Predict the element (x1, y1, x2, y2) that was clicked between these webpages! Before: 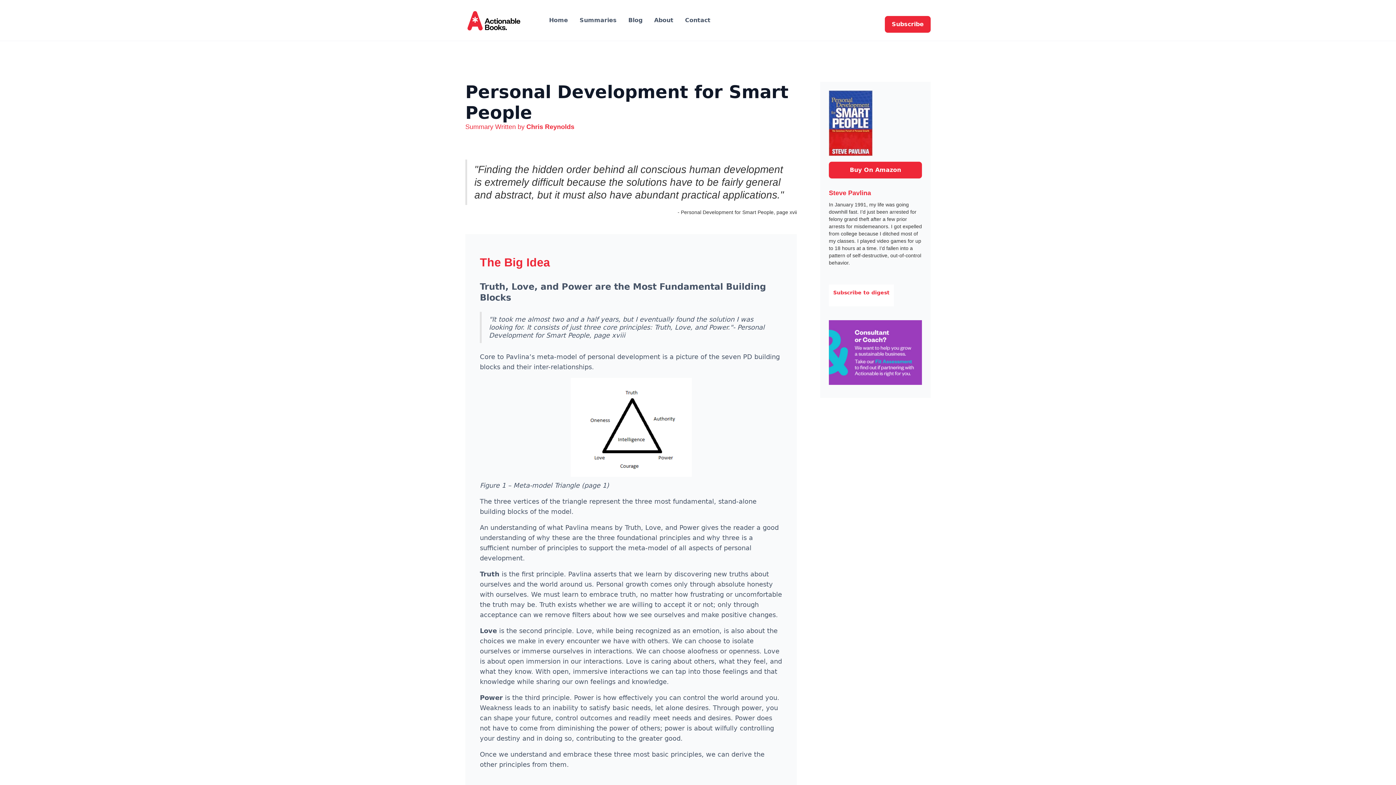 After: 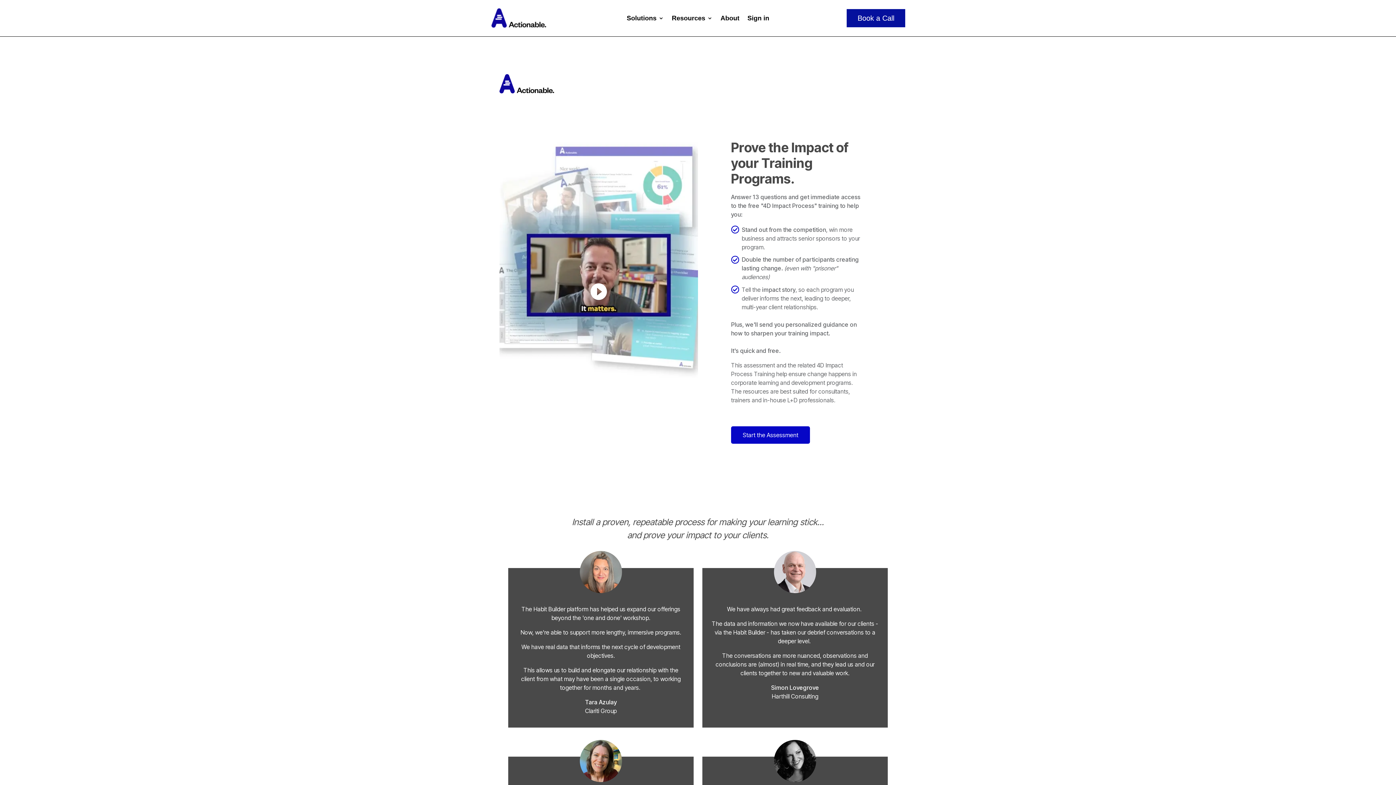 Action: bbox: (829, 320, 922, 385)